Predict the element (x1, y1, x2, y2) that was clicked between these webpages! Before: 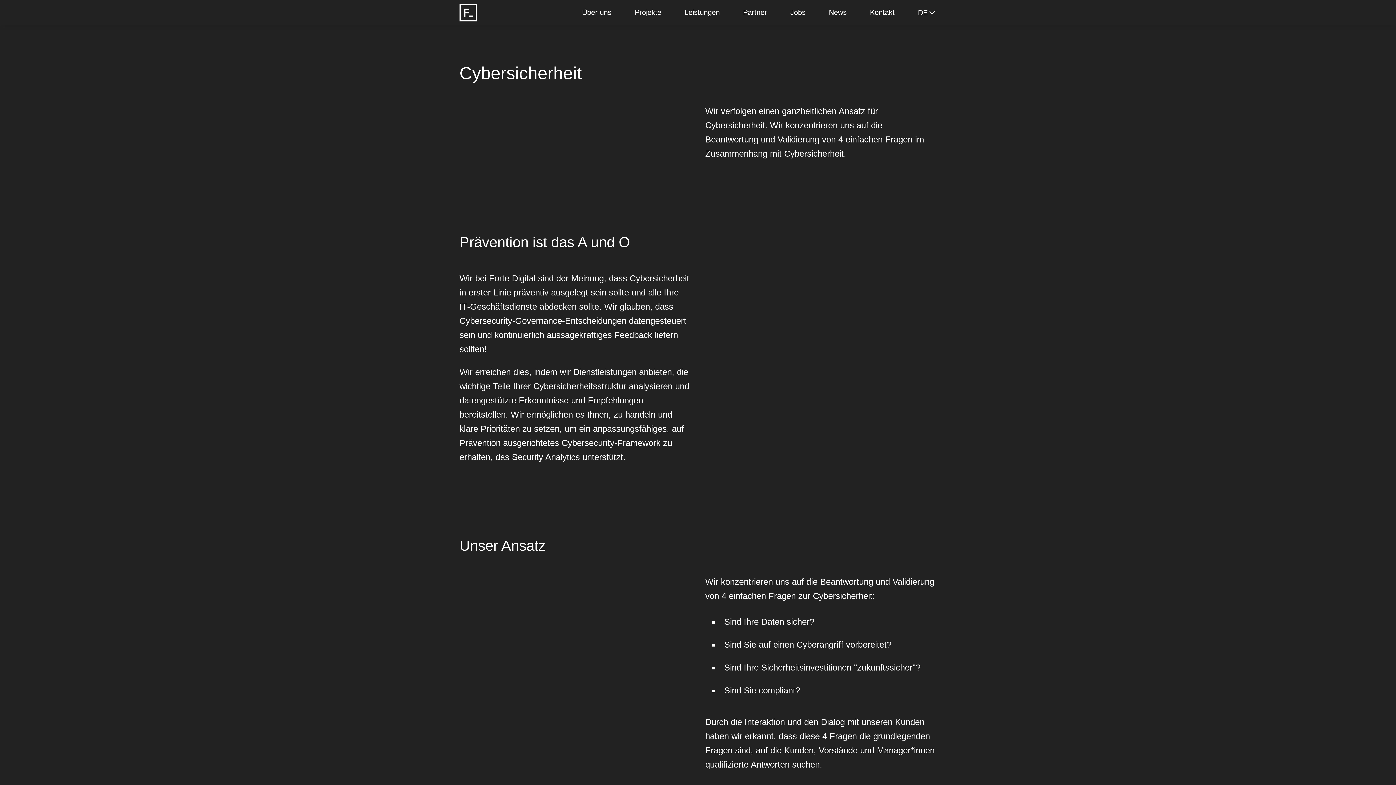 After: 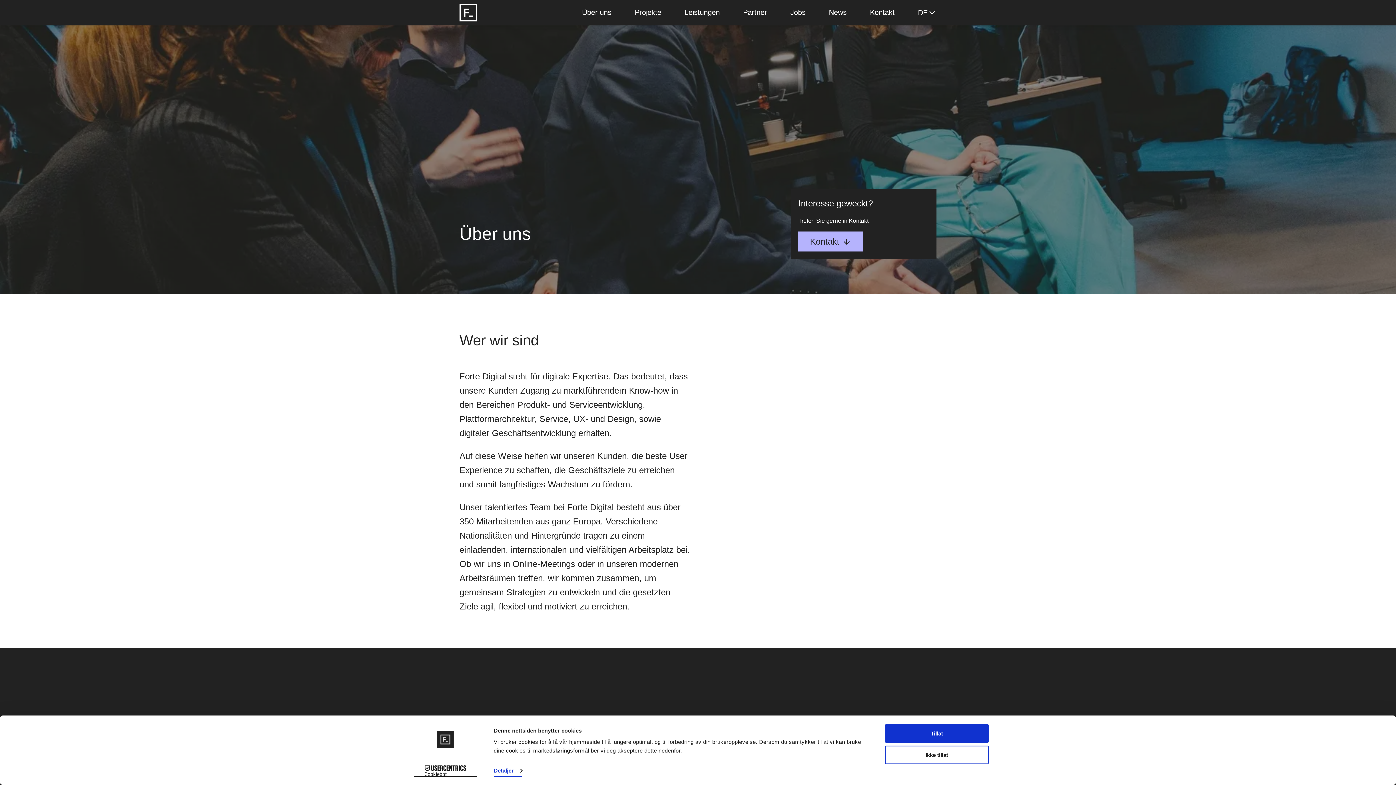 Action: bbox: (582, 8, 611, 17) label: Über uns